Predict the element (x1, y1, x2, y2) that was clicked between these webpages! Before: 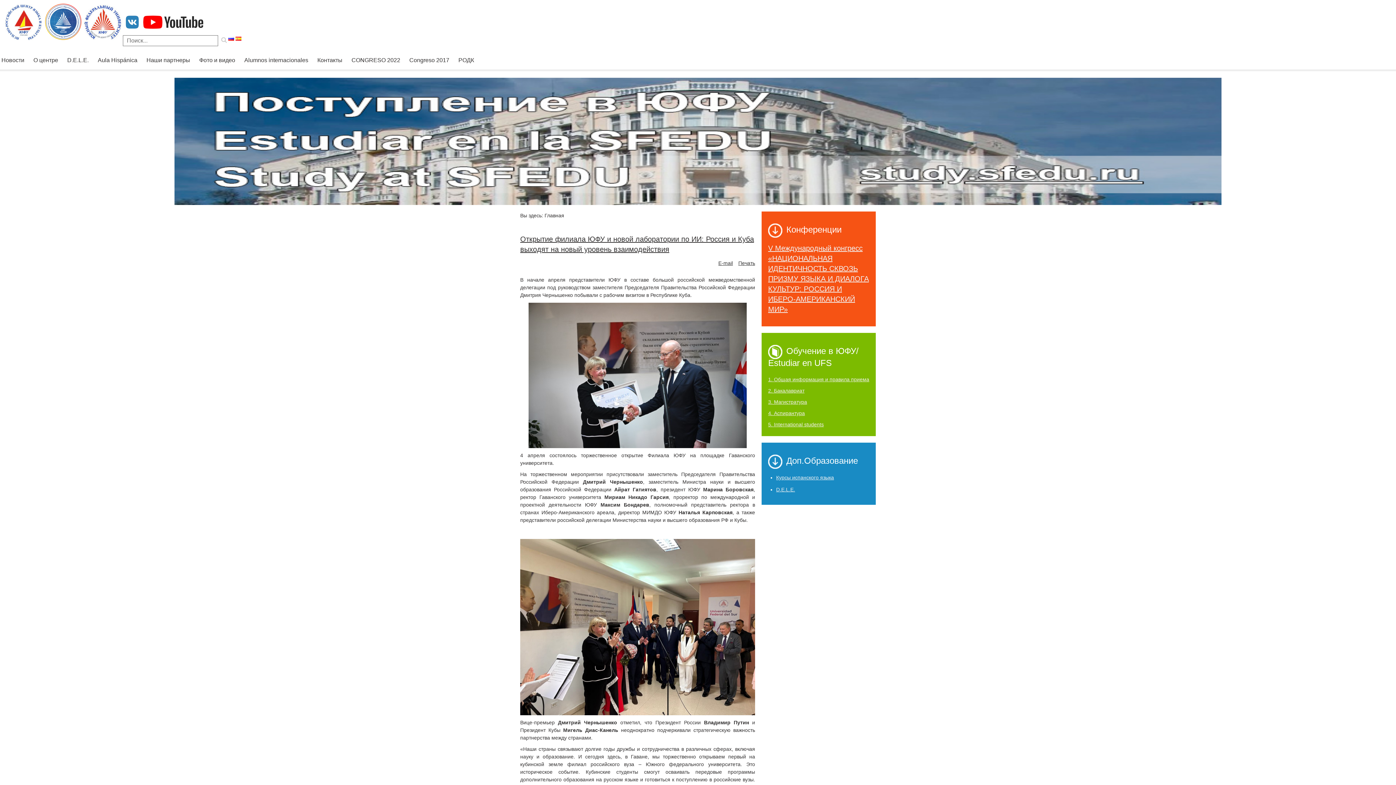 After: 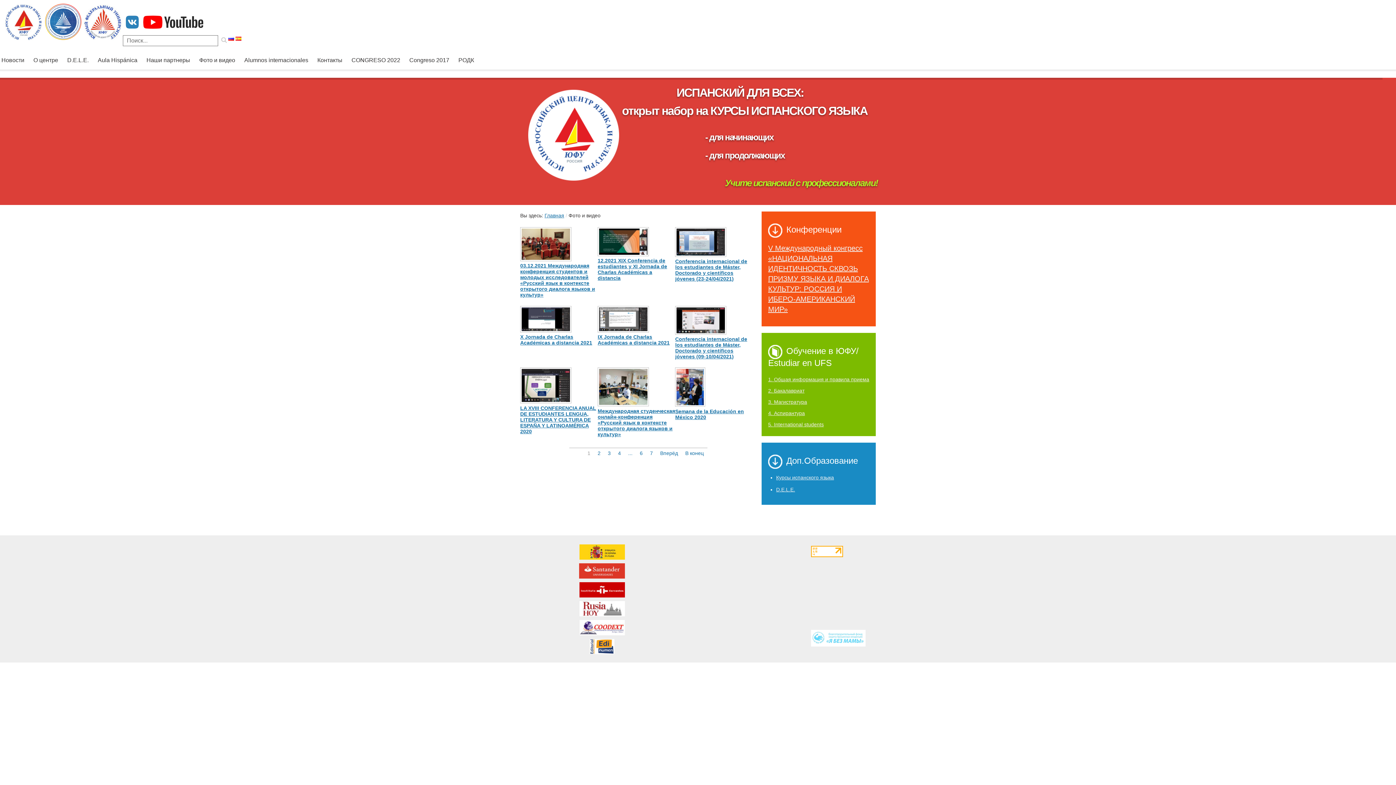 Action: bbox: (199, 56, 235, 67) label: Фото и видео